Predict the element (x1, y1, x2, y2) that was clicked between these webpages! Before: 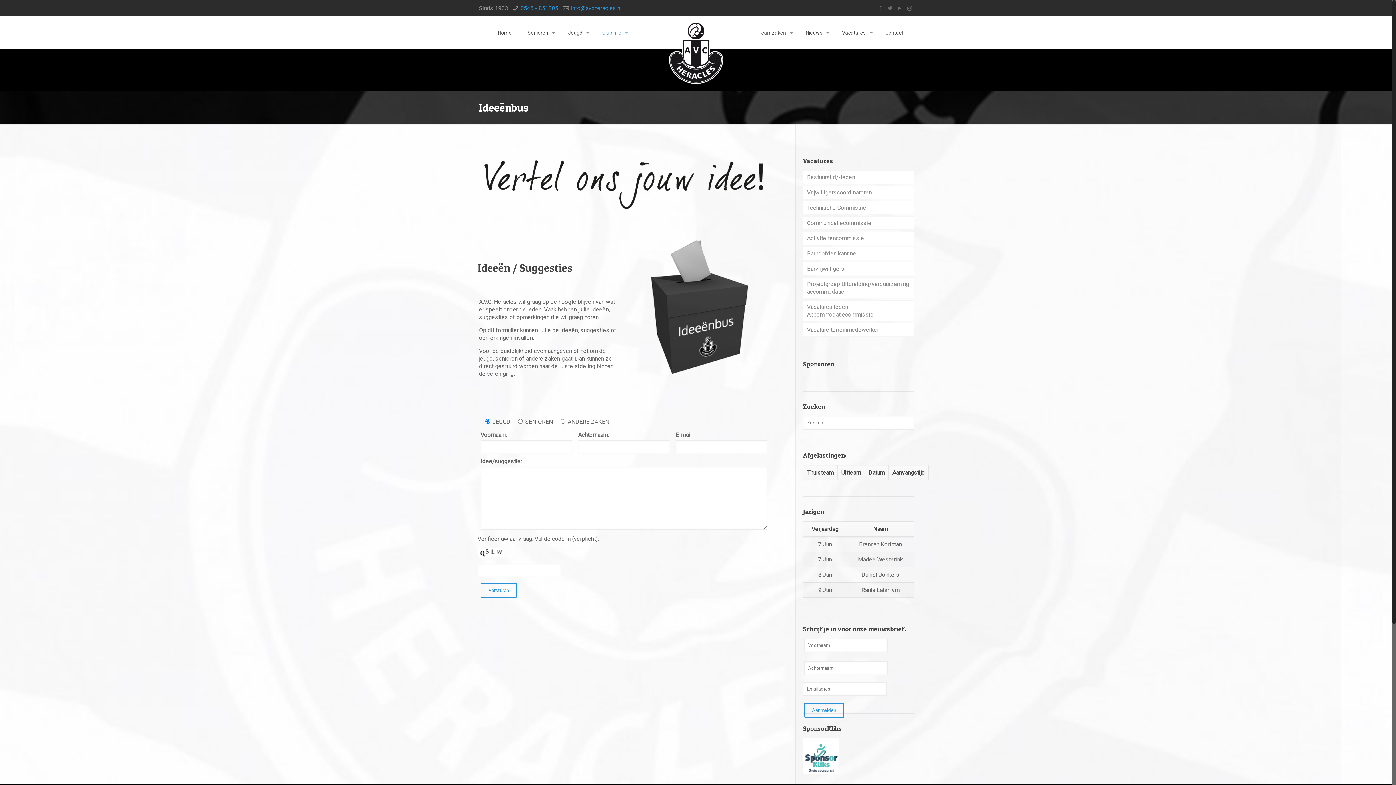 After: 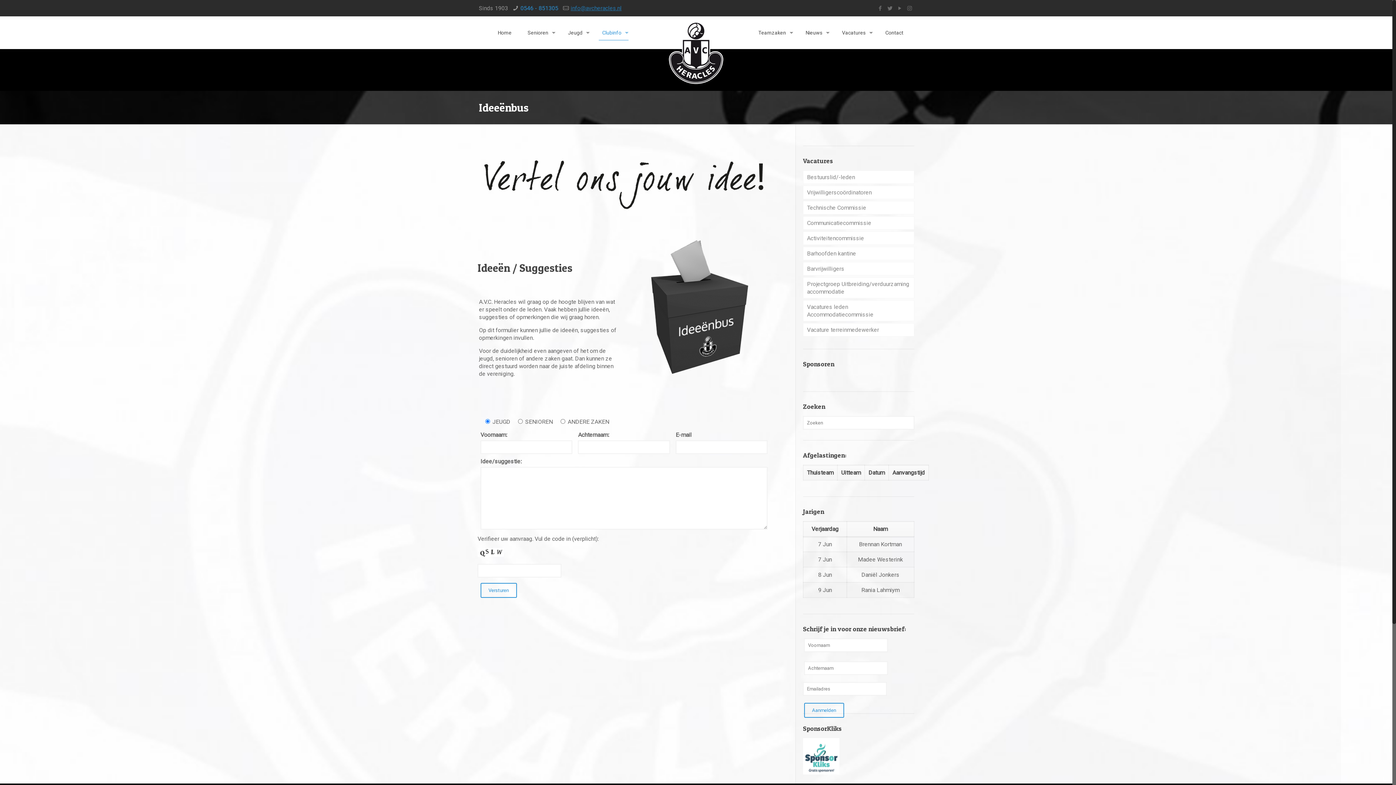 Action: bbox: (570, 4, 621, 11) label: info@avcheracles.nl